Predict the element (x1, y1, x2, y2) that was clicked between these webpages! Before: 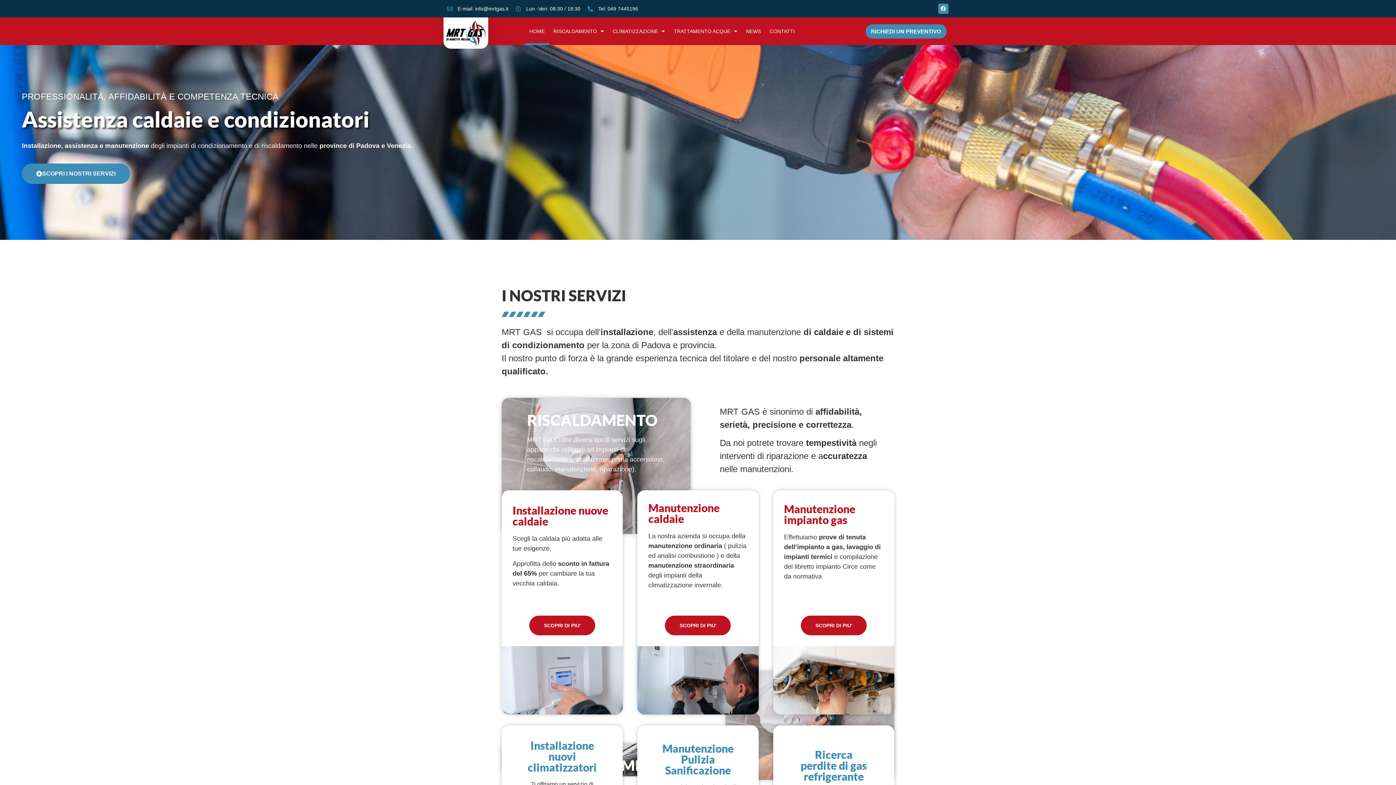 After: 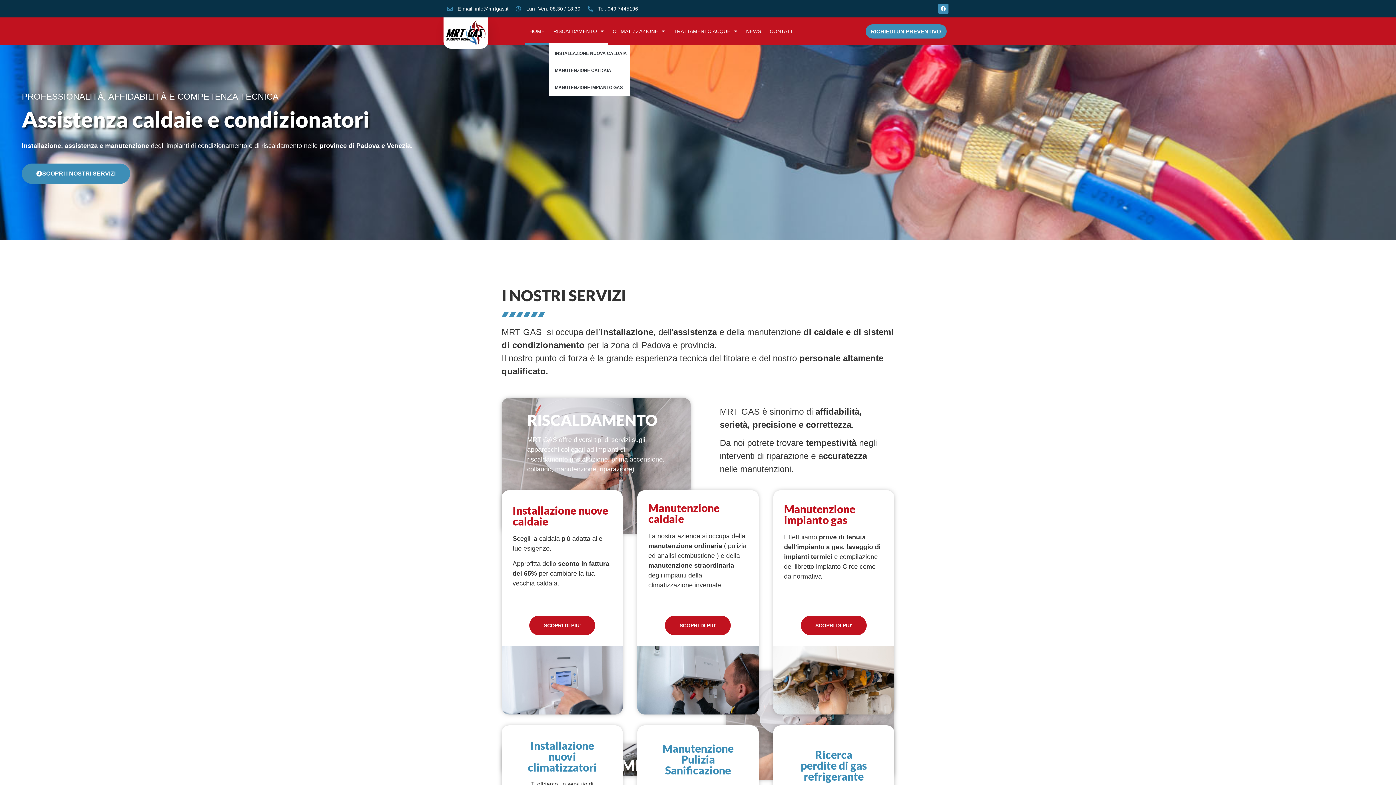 Action: bbox: (549, 17, 608, 45) label: RISCALDAMENTO